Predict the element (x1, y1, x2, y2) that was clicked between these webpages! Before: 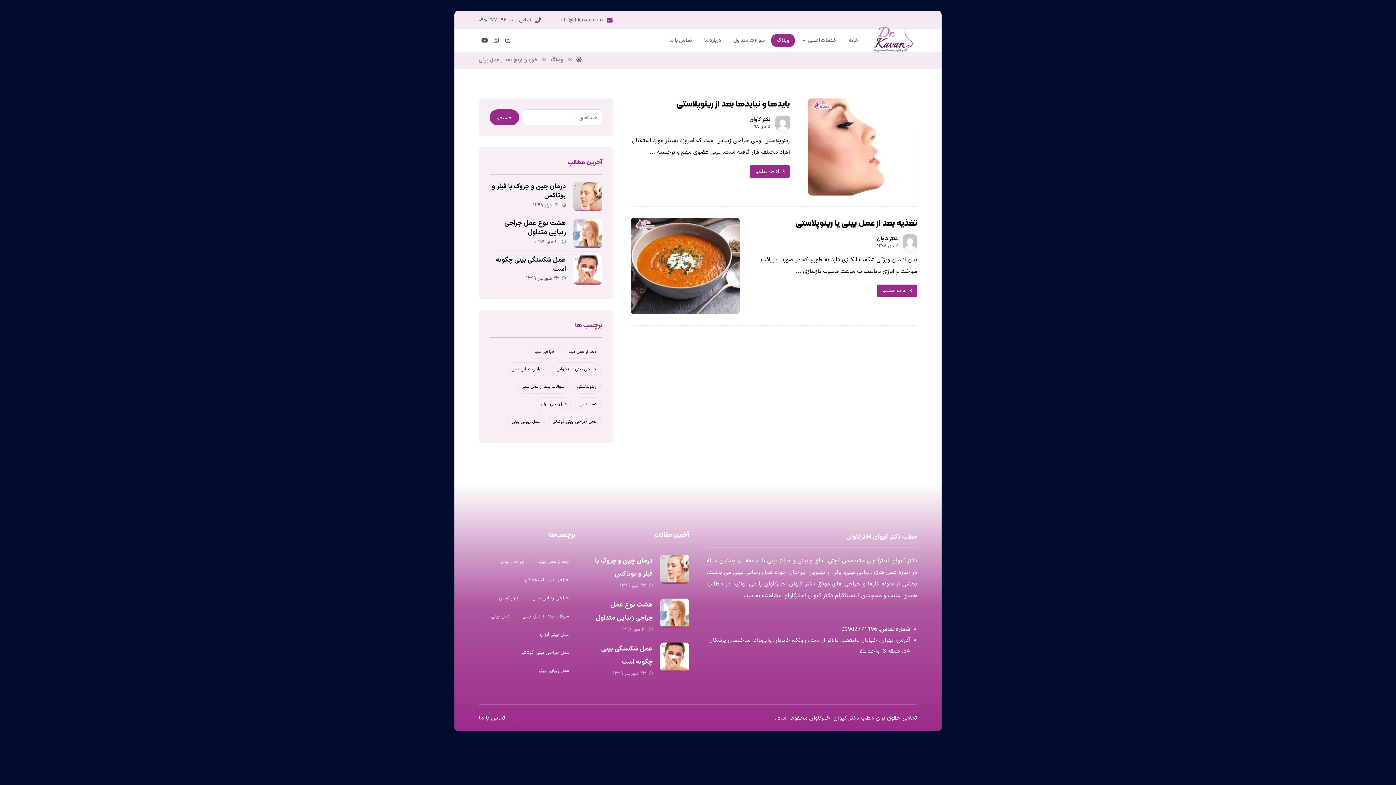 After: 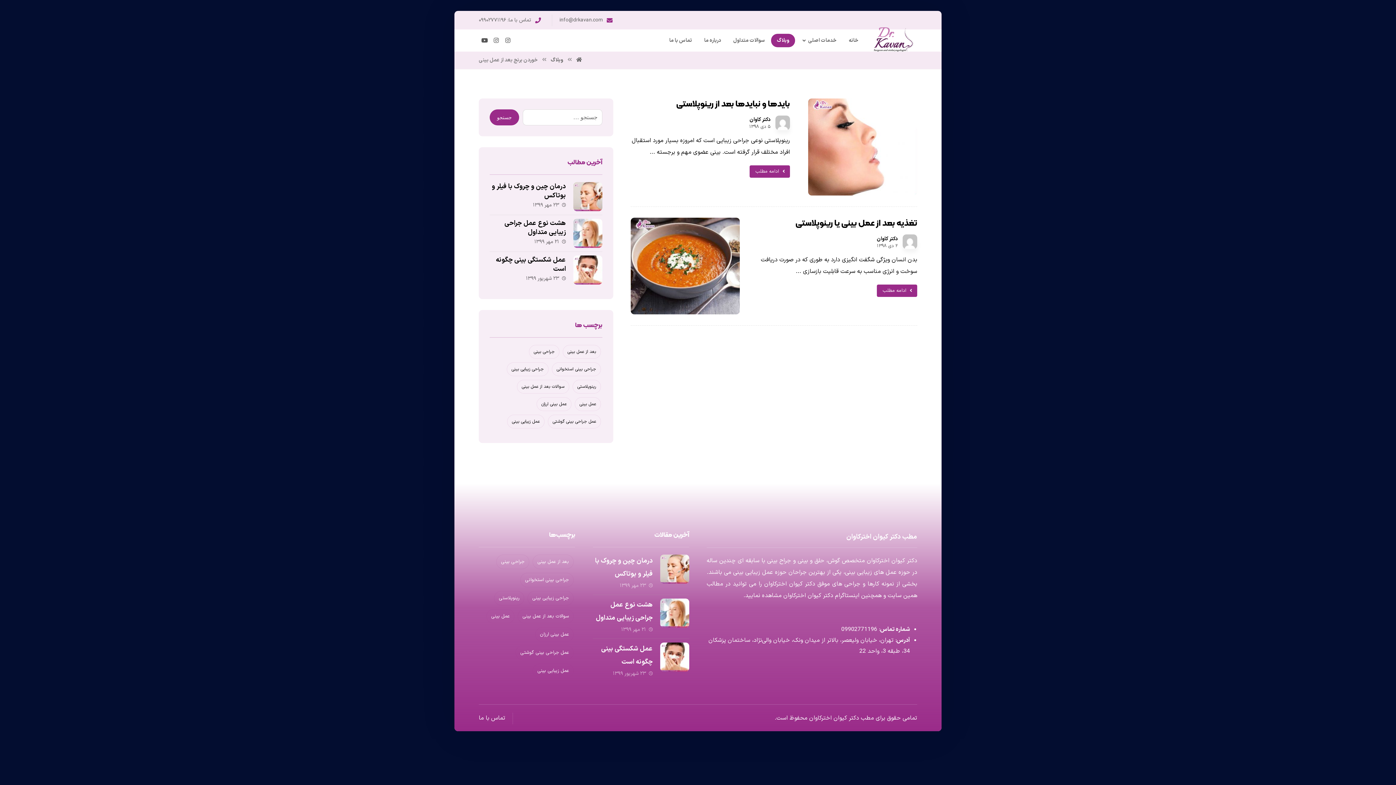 Action: label: ۰۹۹۰۲۷۷۱۱۹۶ bbox: (478, 16, 506, 23)